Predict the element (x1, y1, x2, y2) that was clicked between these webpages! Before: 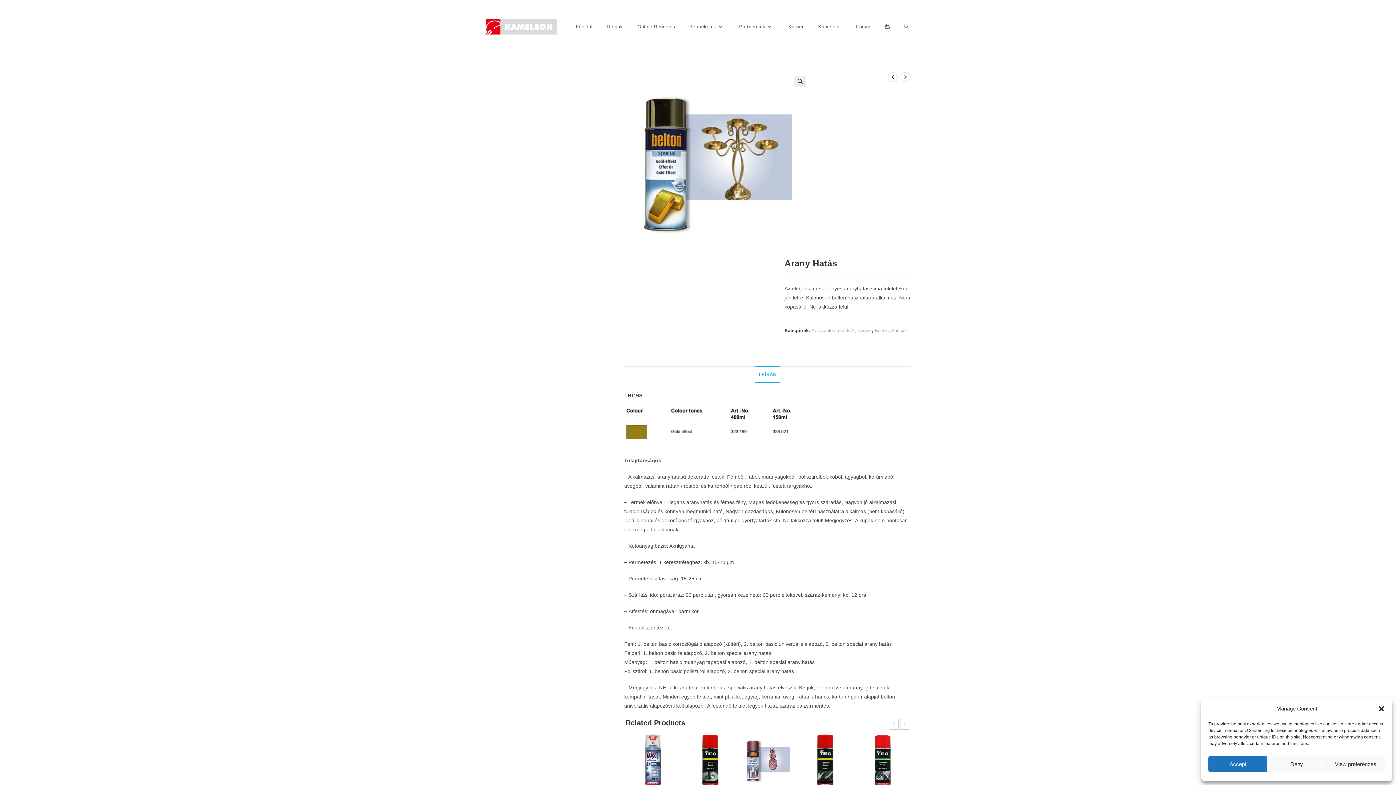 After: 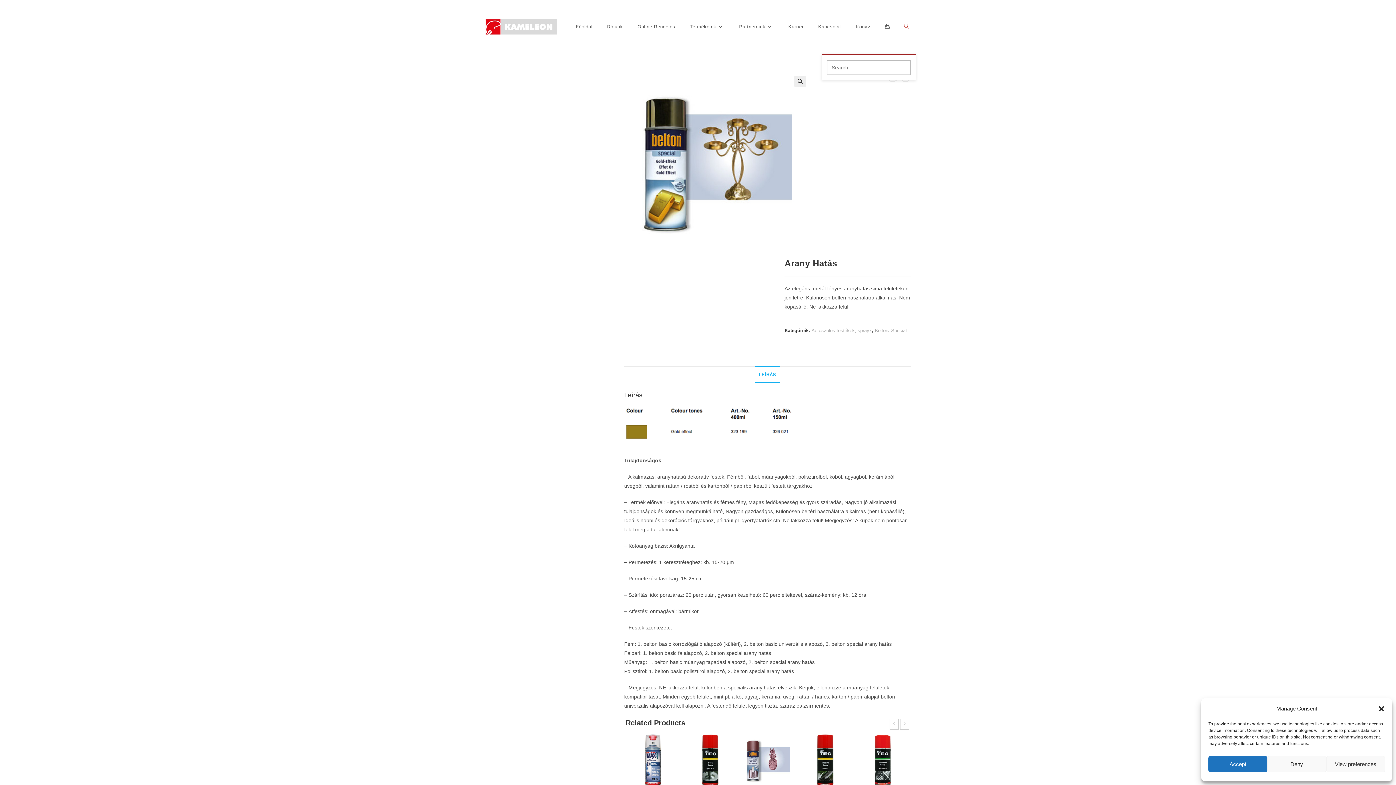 Action: label: Toggle website search bbox: (897, 0, 916, 53)